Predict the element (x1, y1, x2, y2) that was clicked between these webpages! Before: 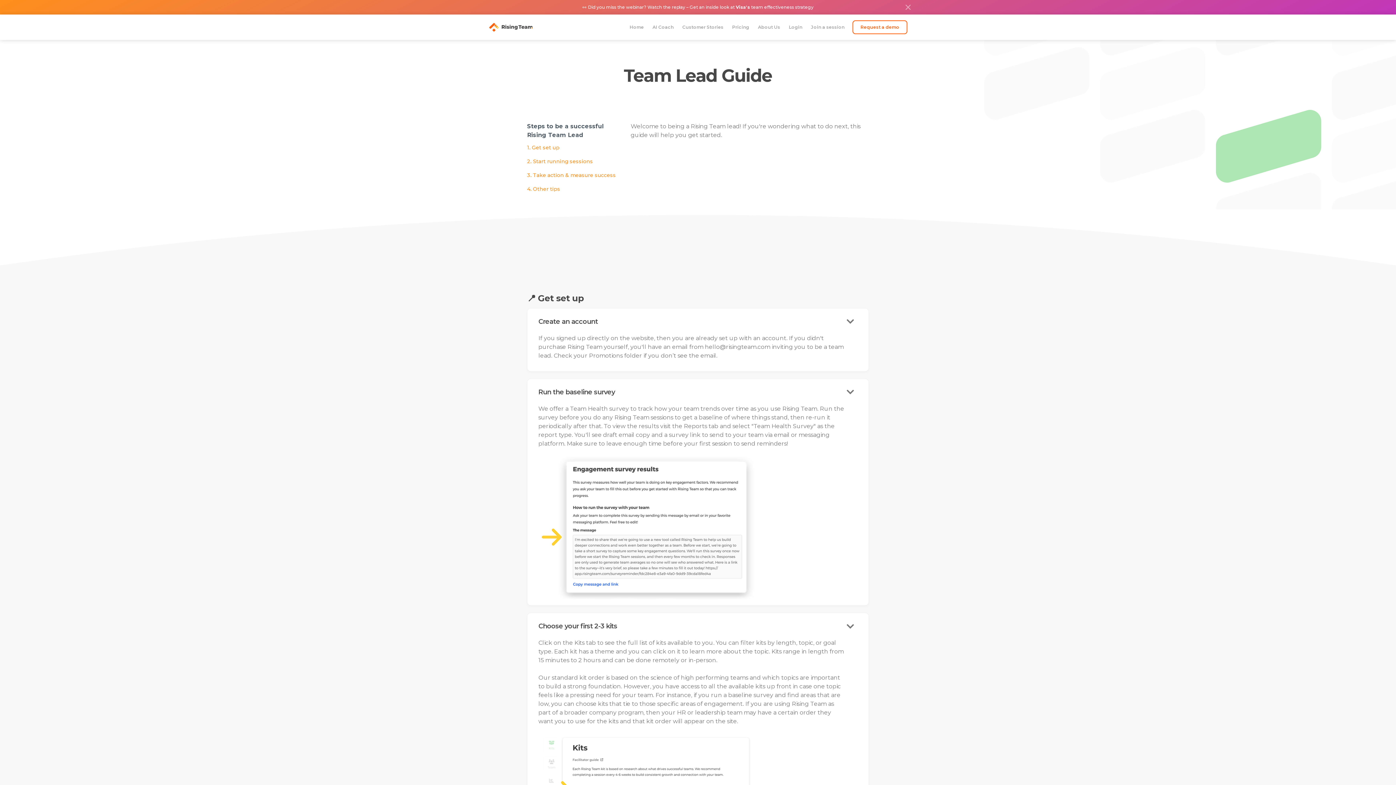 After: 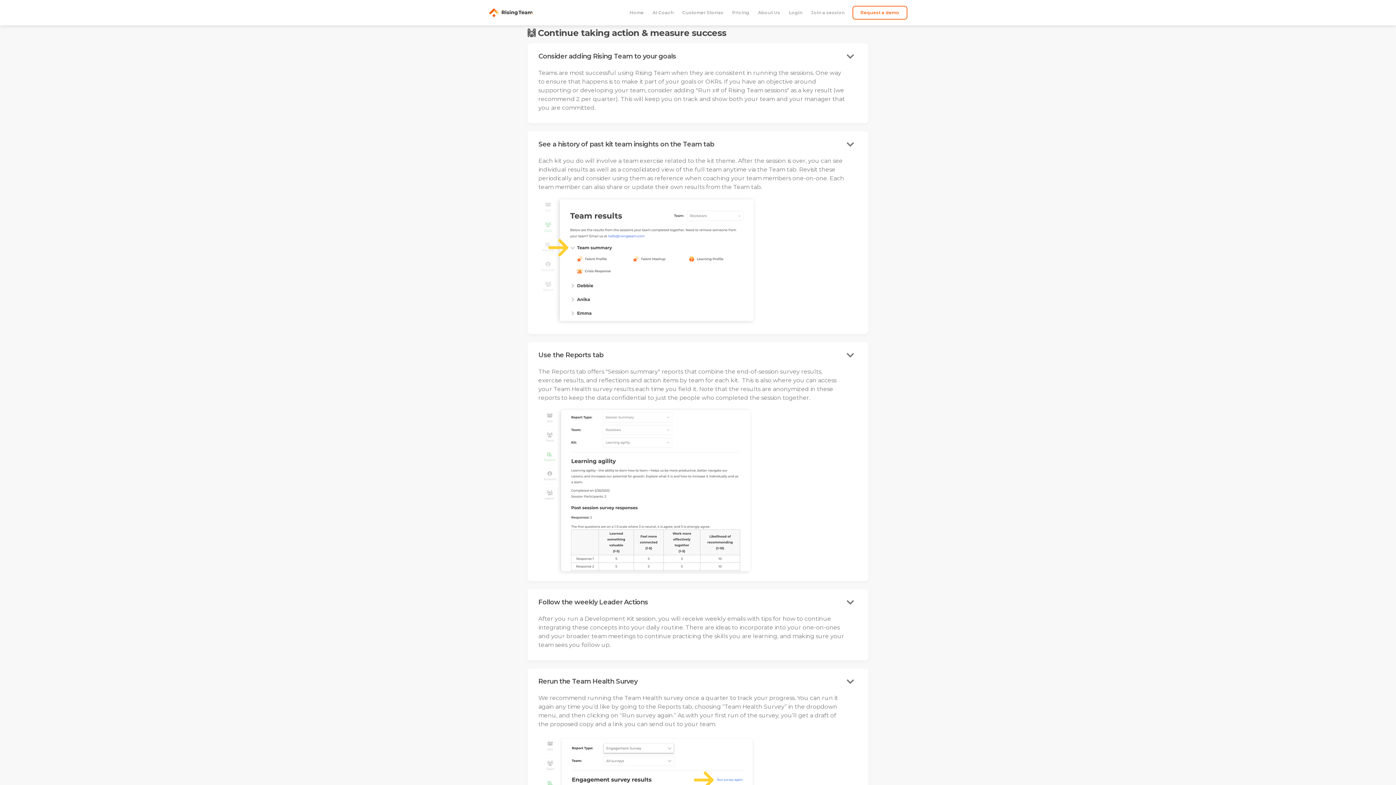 Action: bbox: (527, 170, 616, 181) label: 3. Take action & measure success